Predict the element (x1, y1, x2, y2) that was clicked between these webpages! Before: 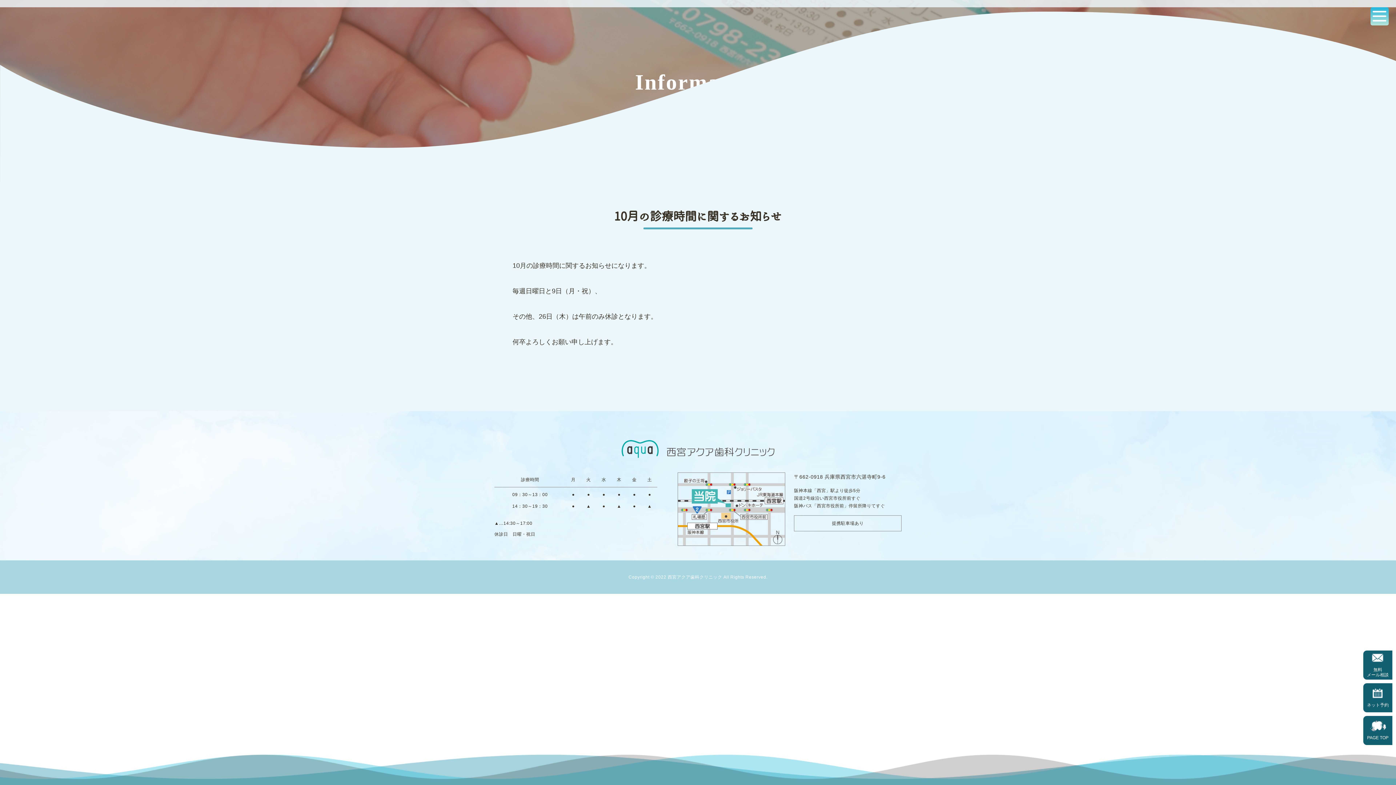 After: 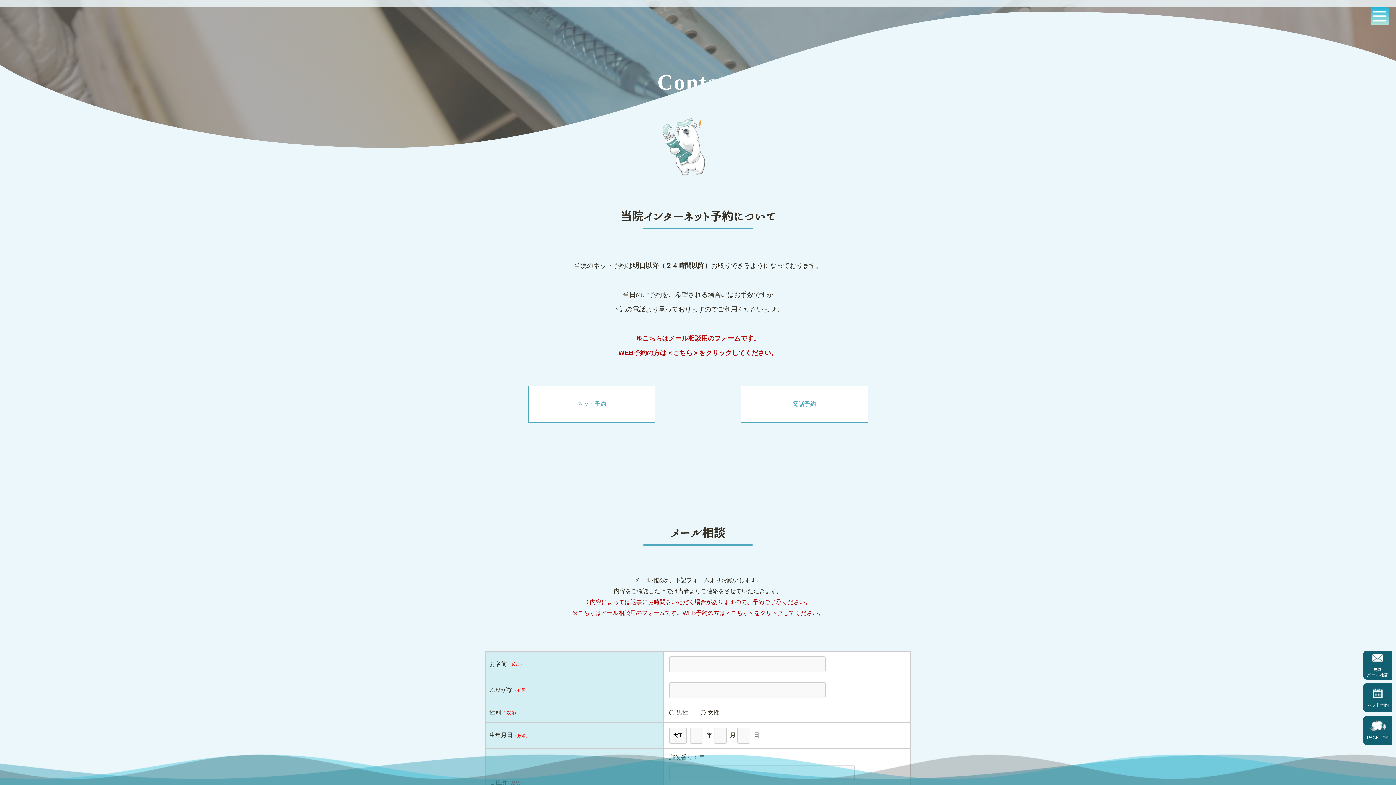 Action: bbox: (1363, 651, 1392, 679) label: 無料
メール相談